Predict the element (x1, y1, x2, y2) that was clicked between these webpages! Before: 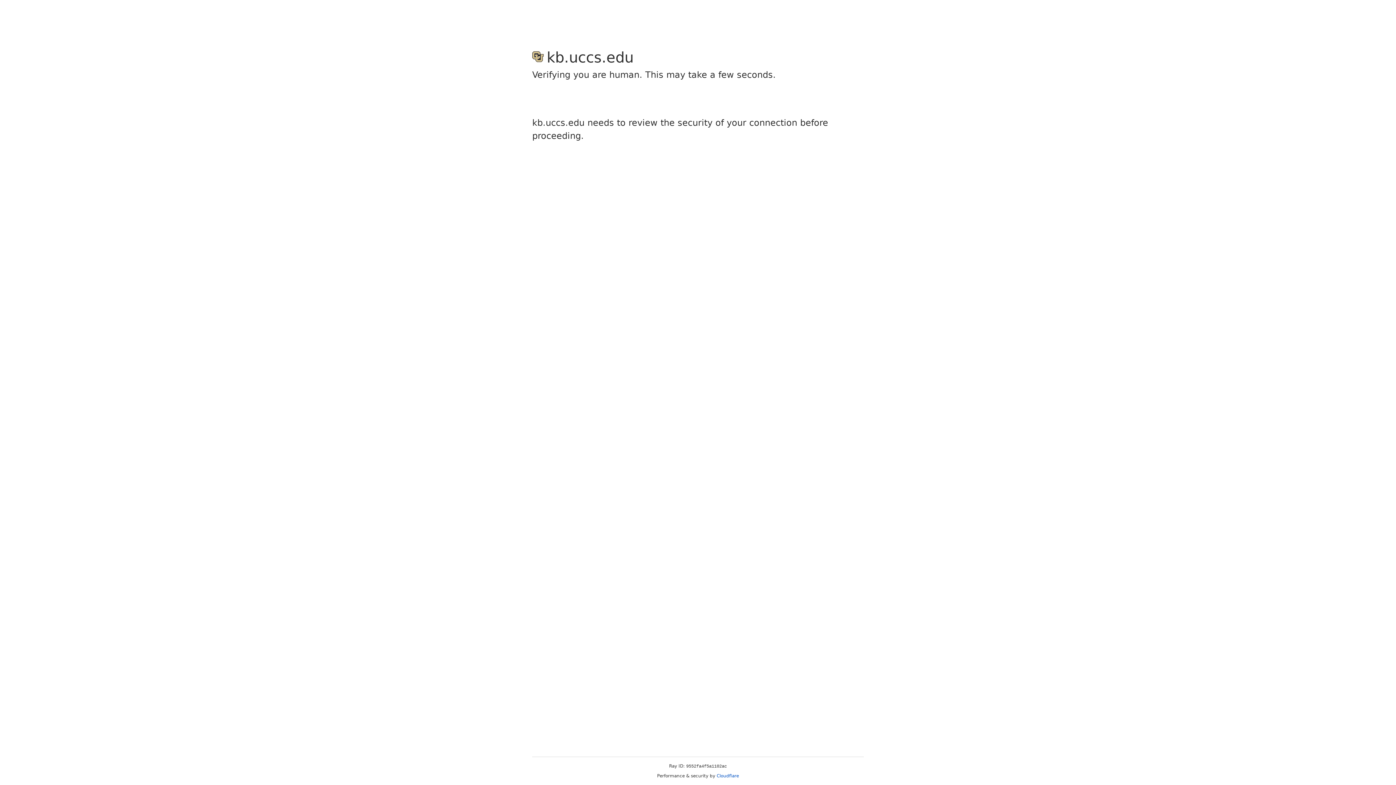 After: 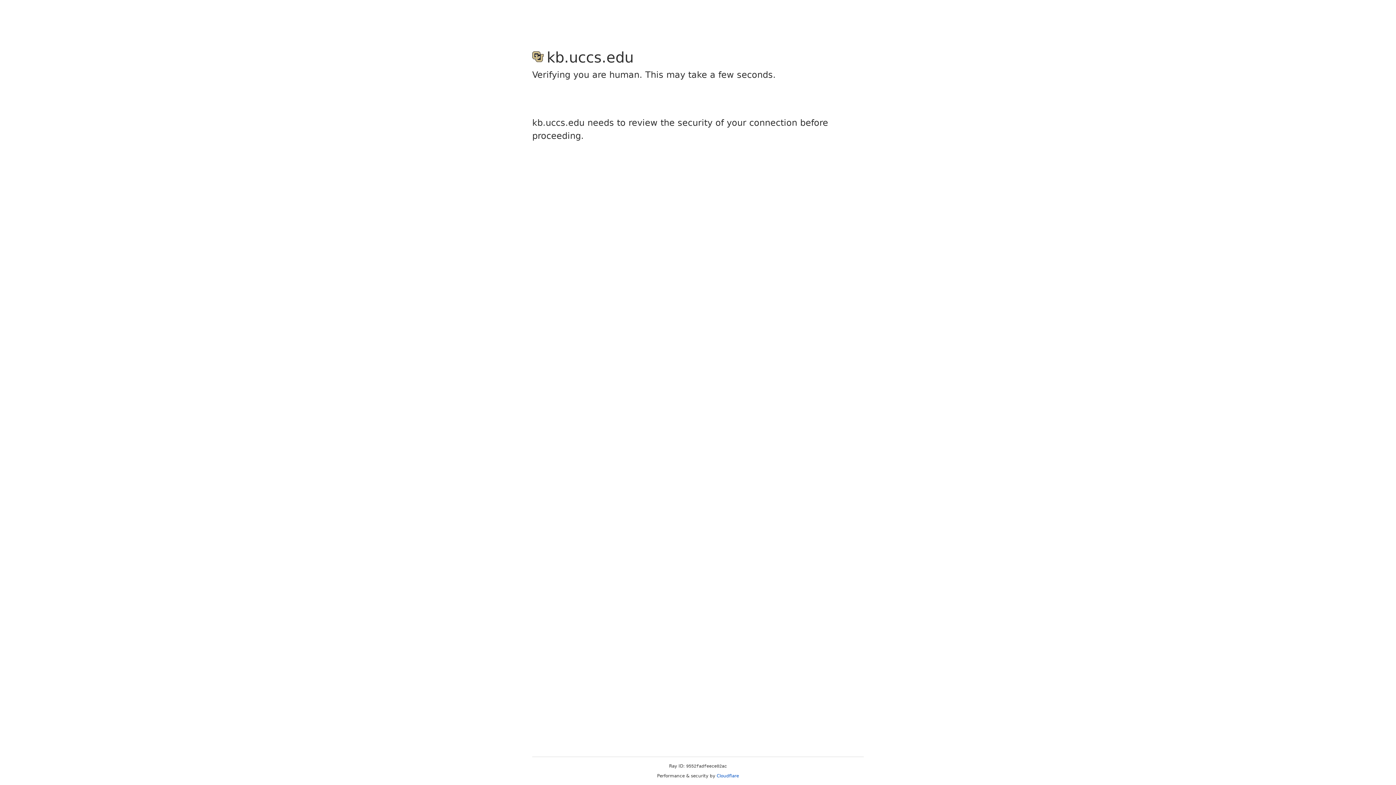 Action: bbox: (716, 773, 739, 778) label: Cloudflare